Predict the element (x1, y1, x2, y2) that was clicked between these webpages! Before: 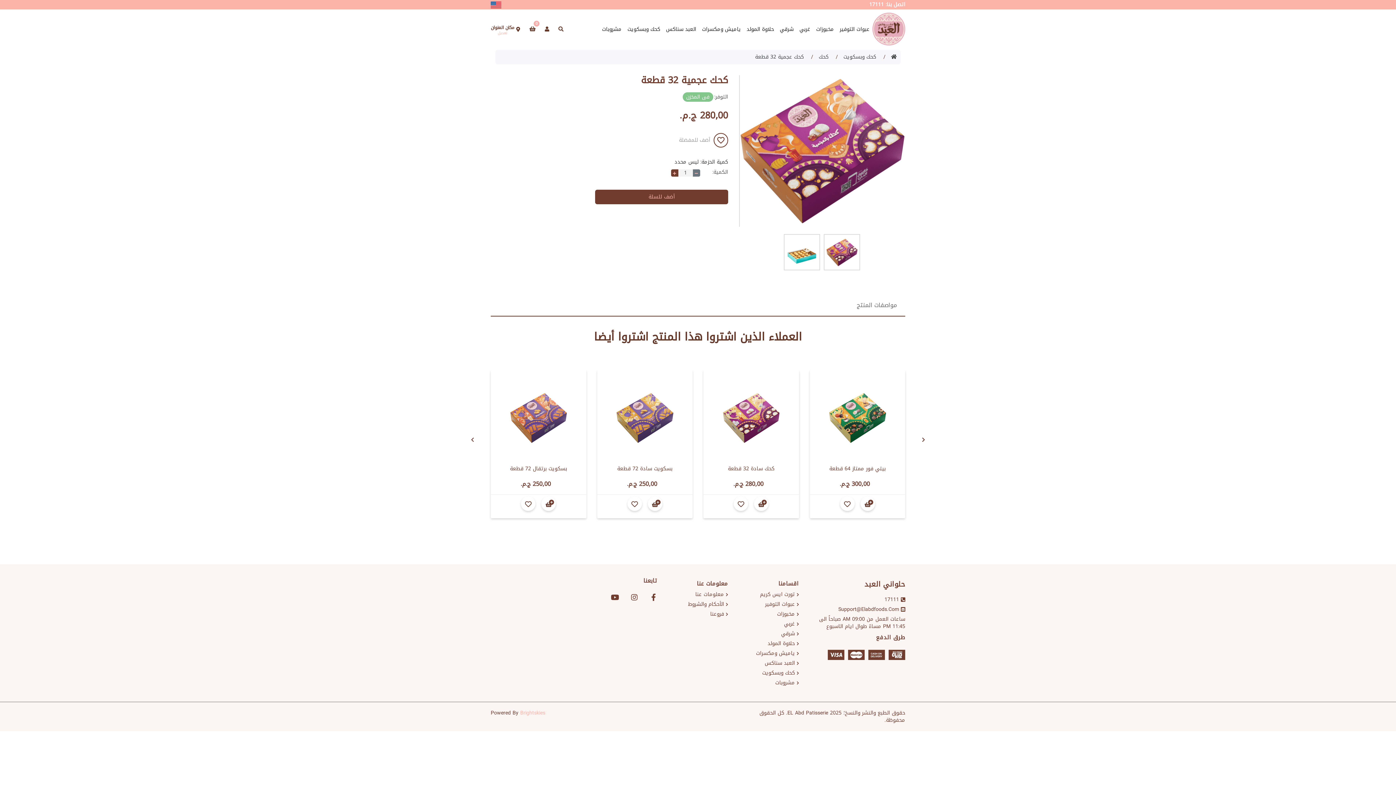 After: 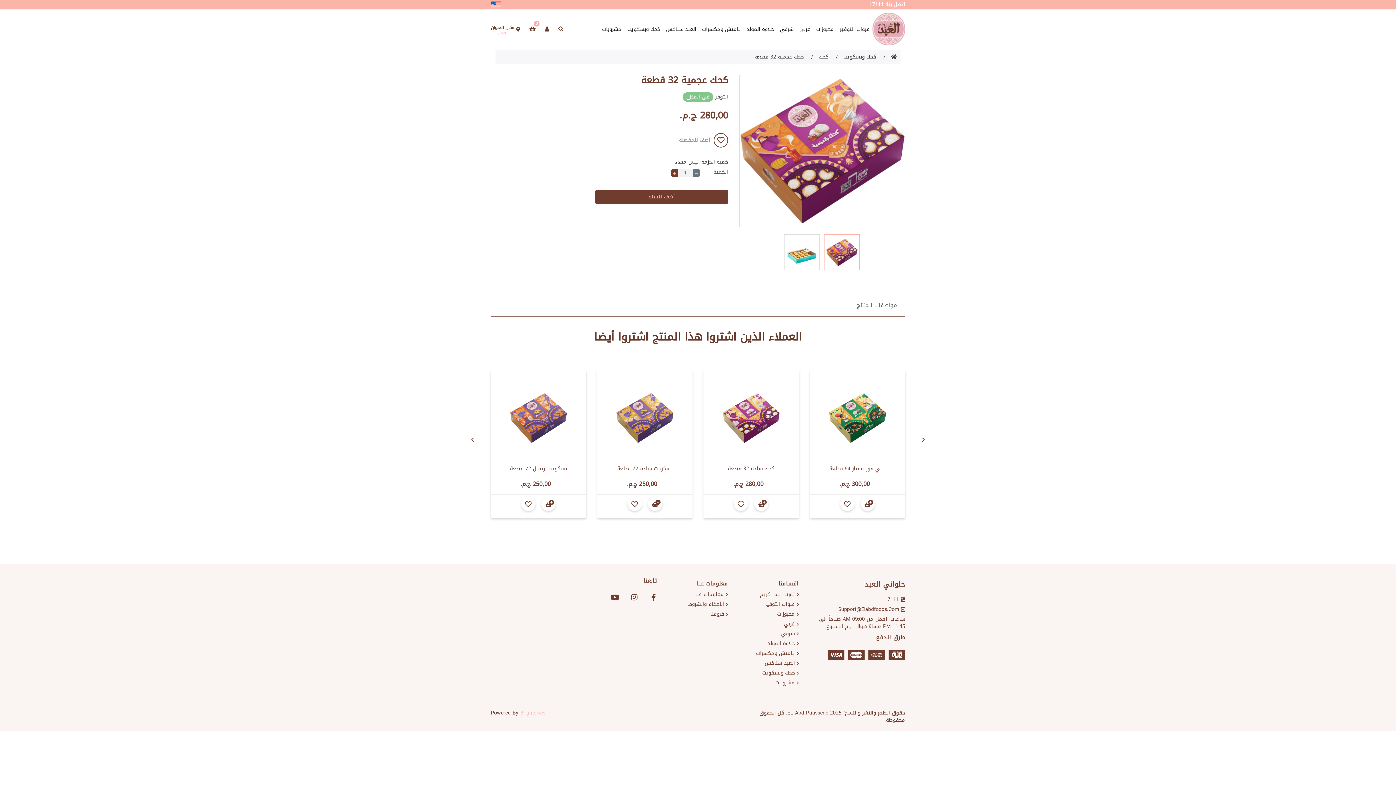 Action: bbox: (824, 234, 860, 270)